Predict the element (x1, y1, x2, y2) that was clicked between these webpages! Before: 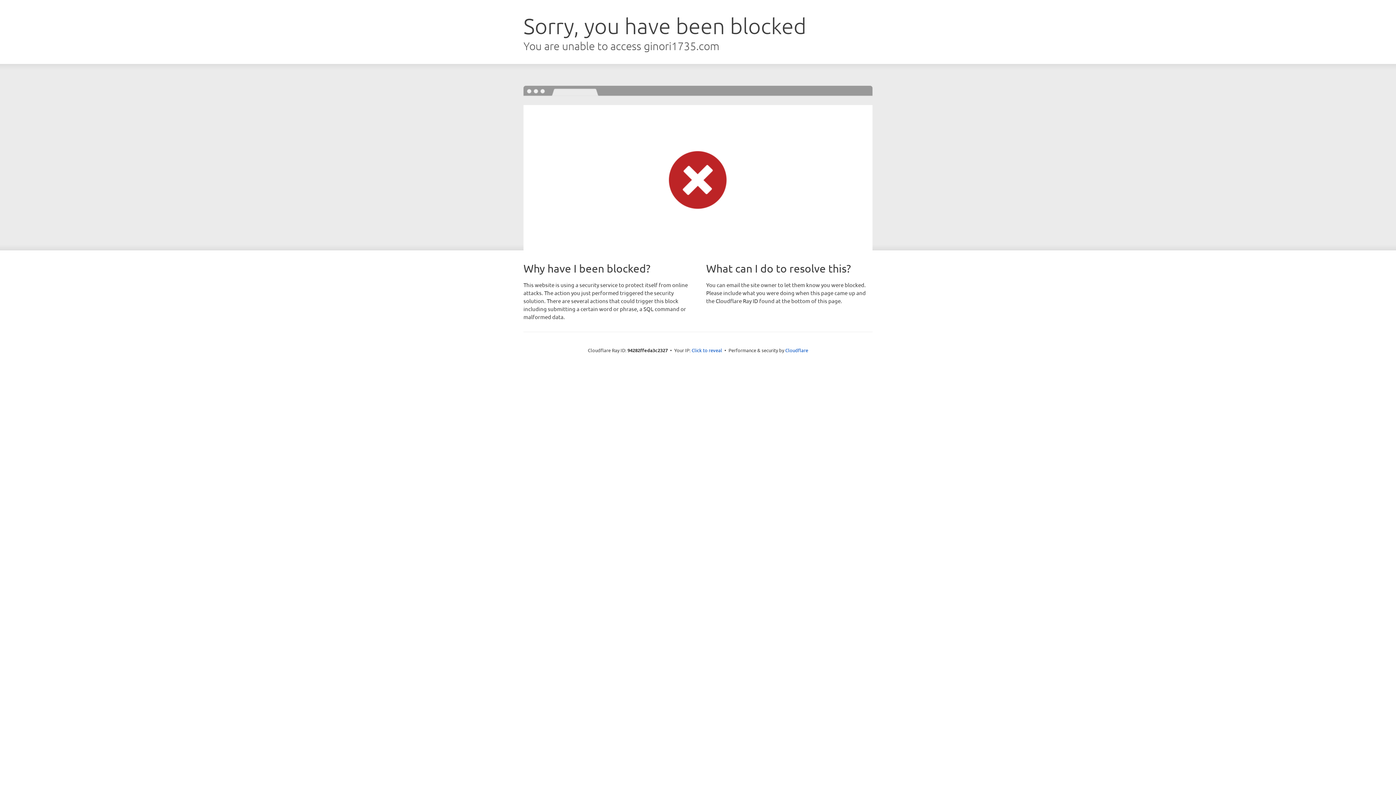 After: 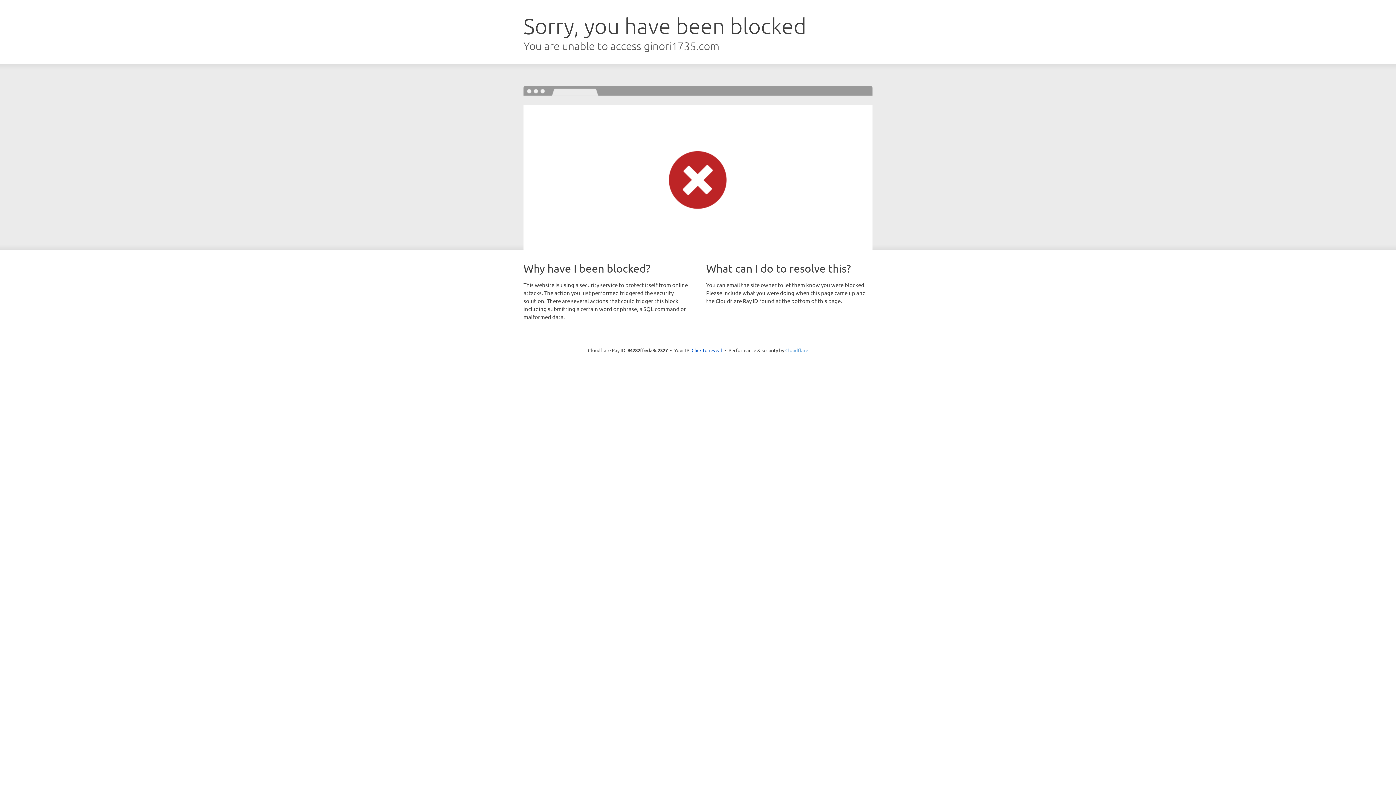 Action: bbox: (785, 347, 808, 353) label: Cloudflare